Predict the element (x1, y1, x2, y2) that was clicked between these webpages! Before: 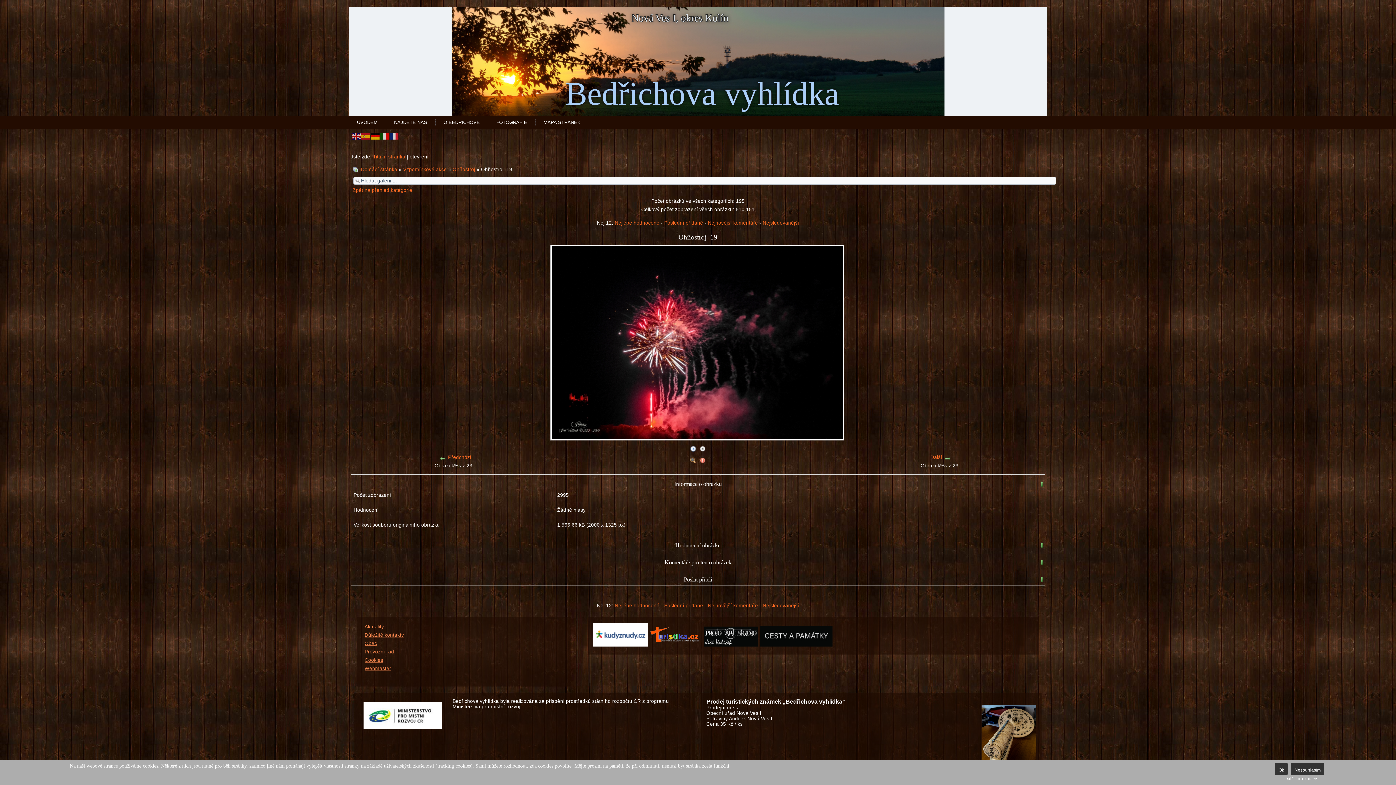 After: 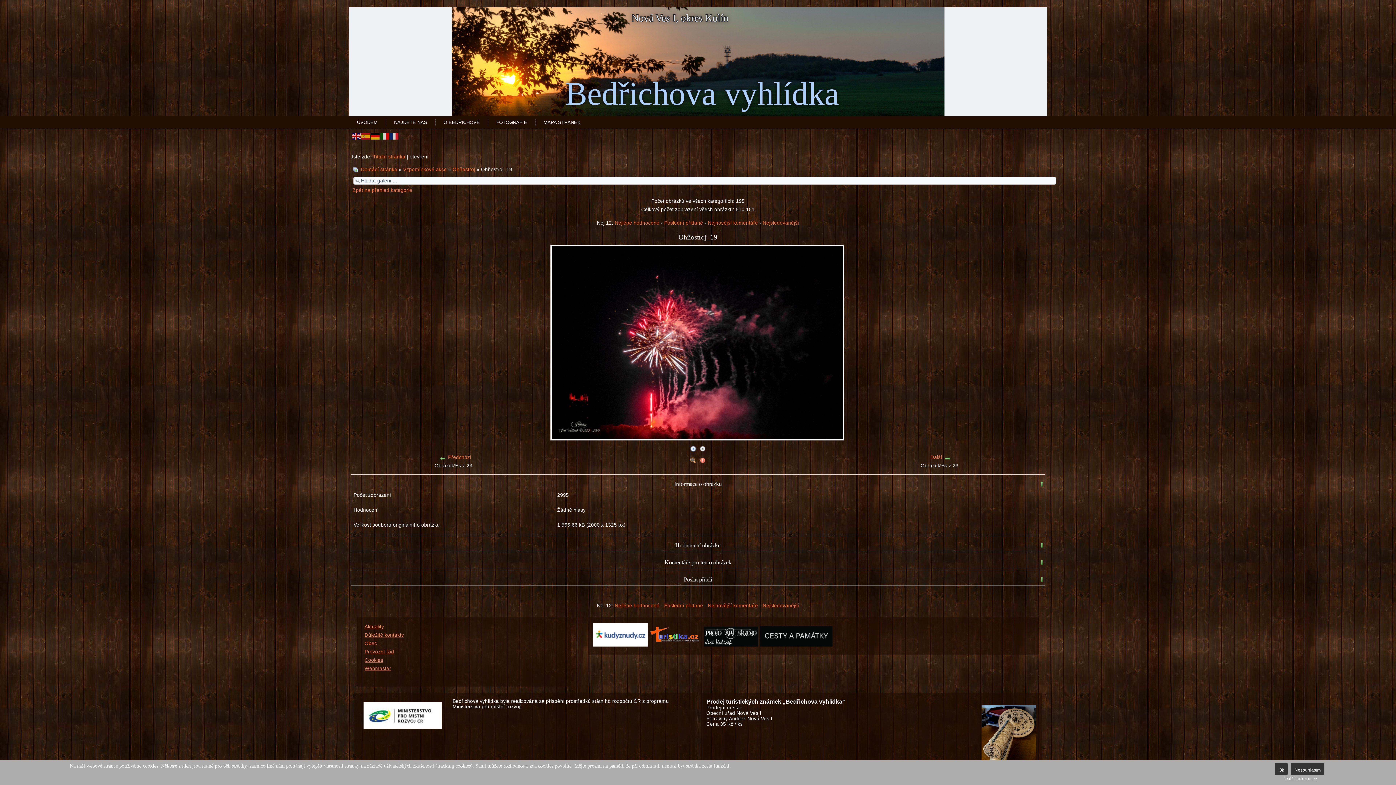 Action: bbox: (364, 641, 377, 646) label: Obec